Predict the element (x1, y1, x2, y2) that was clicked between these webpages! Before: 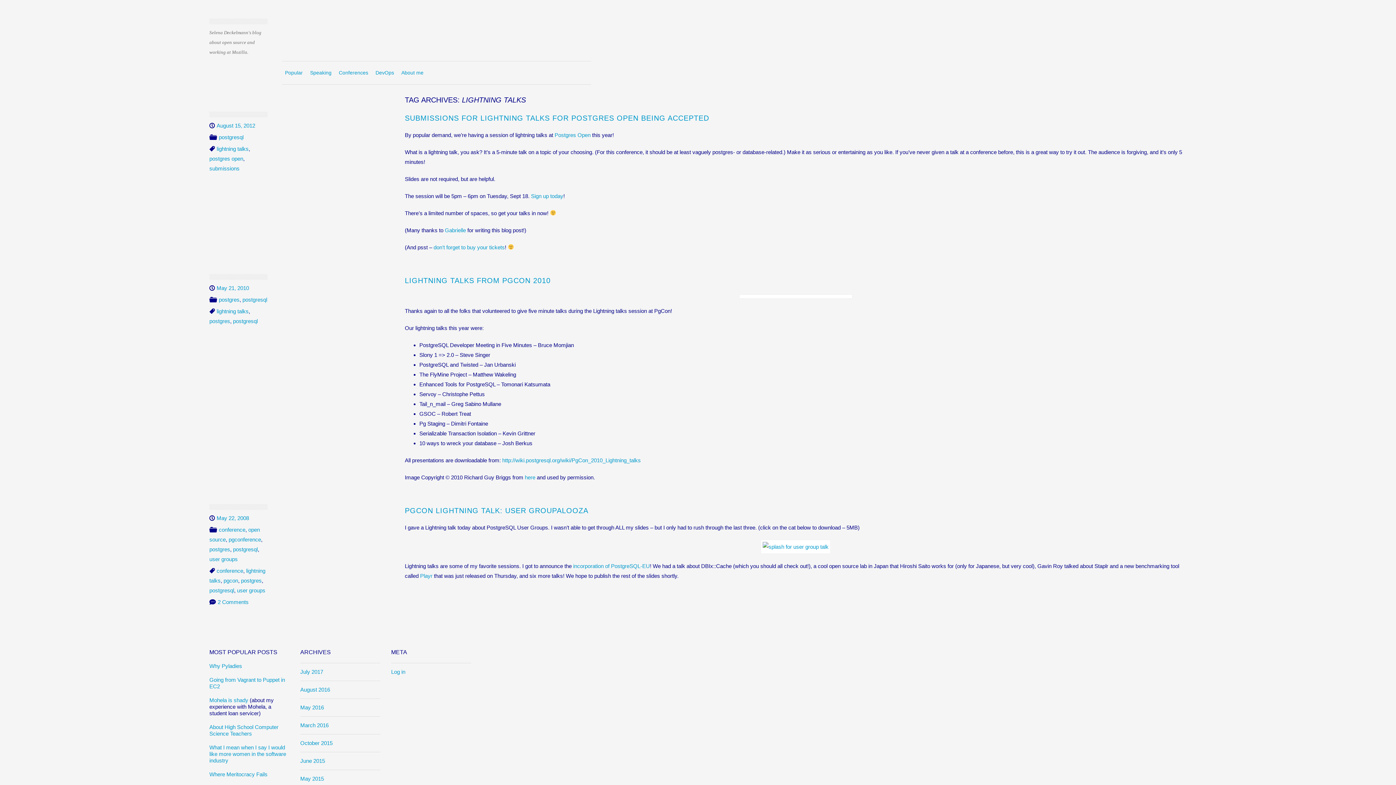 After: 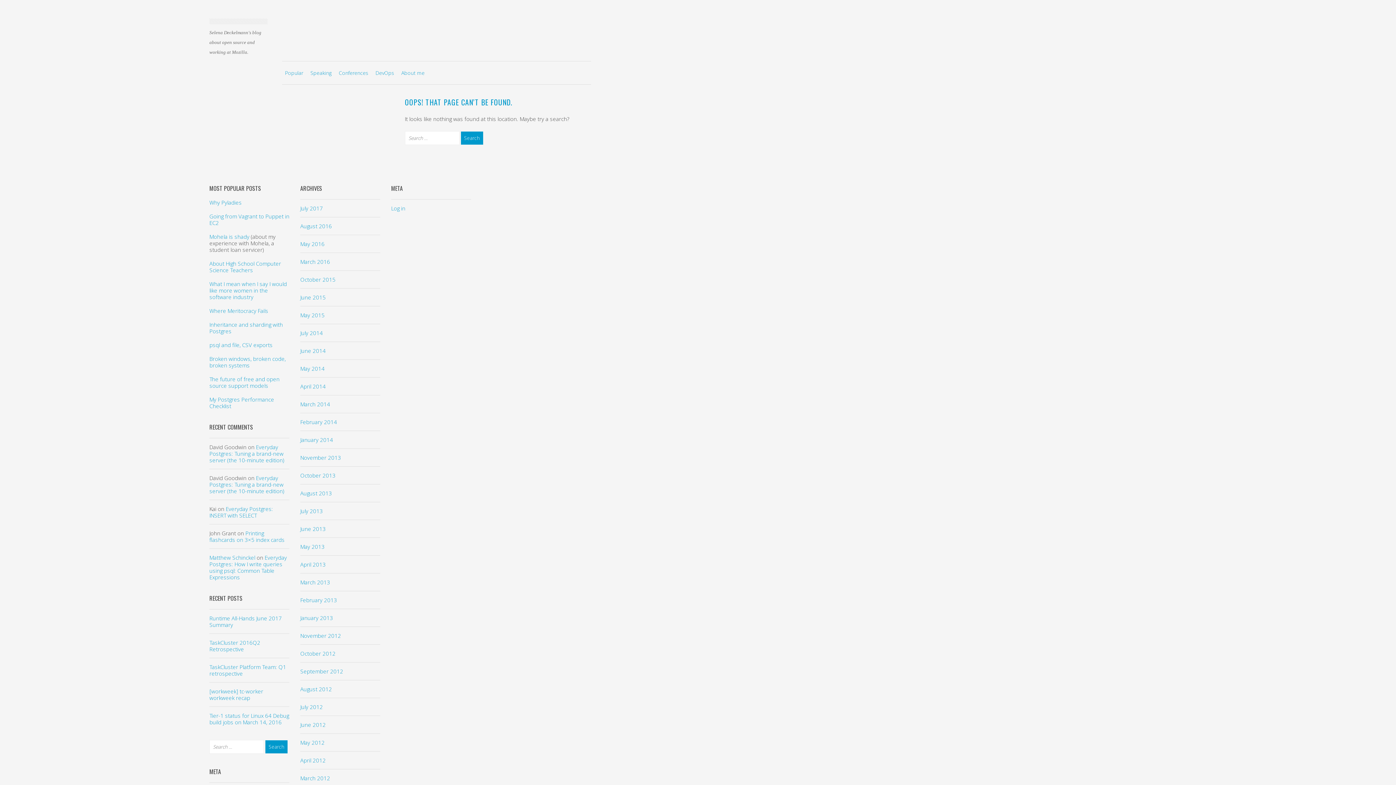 Action: bbox: (760, 543, 831, 549)